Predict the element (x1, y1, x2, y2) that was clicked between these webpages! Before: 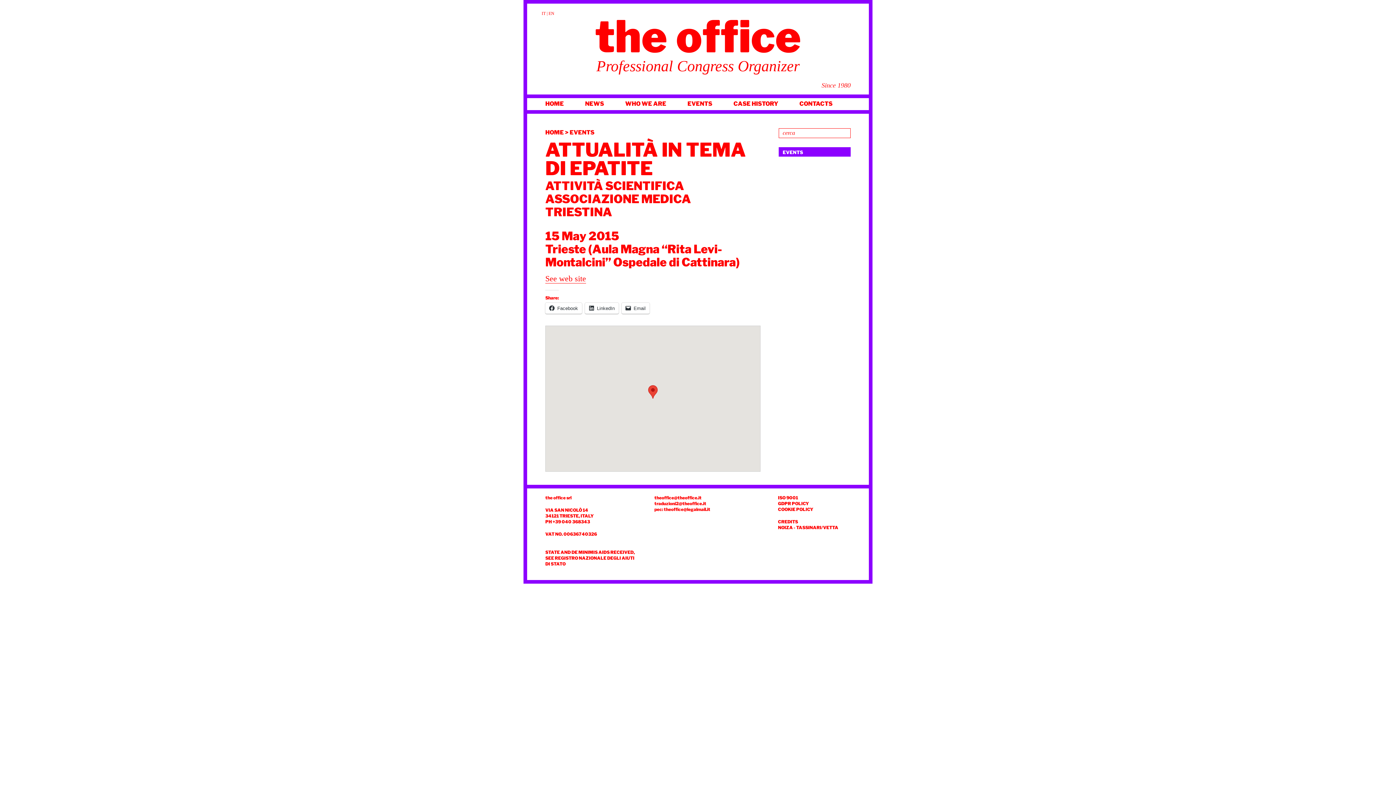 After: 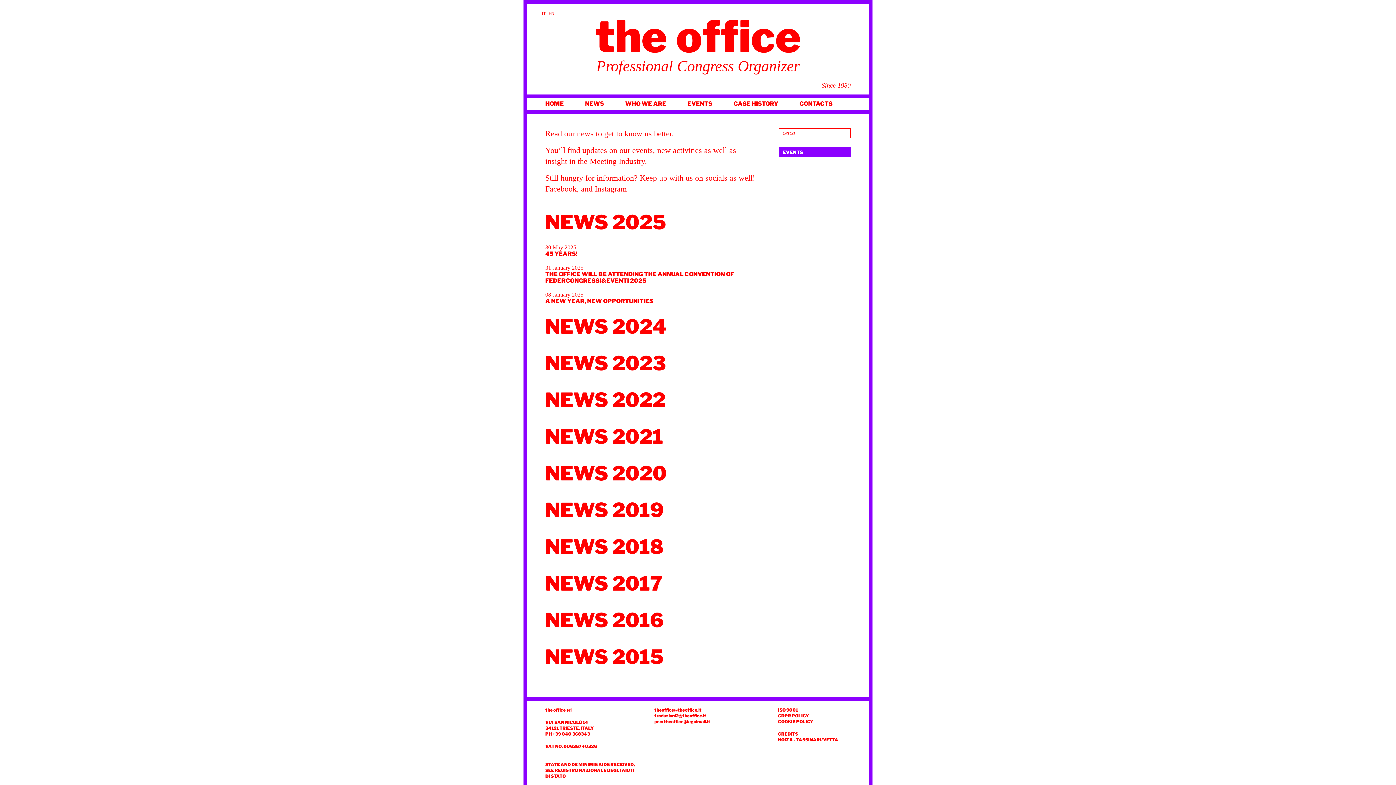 Action: label: NEWS bbox: (585, 98, 604, 109)